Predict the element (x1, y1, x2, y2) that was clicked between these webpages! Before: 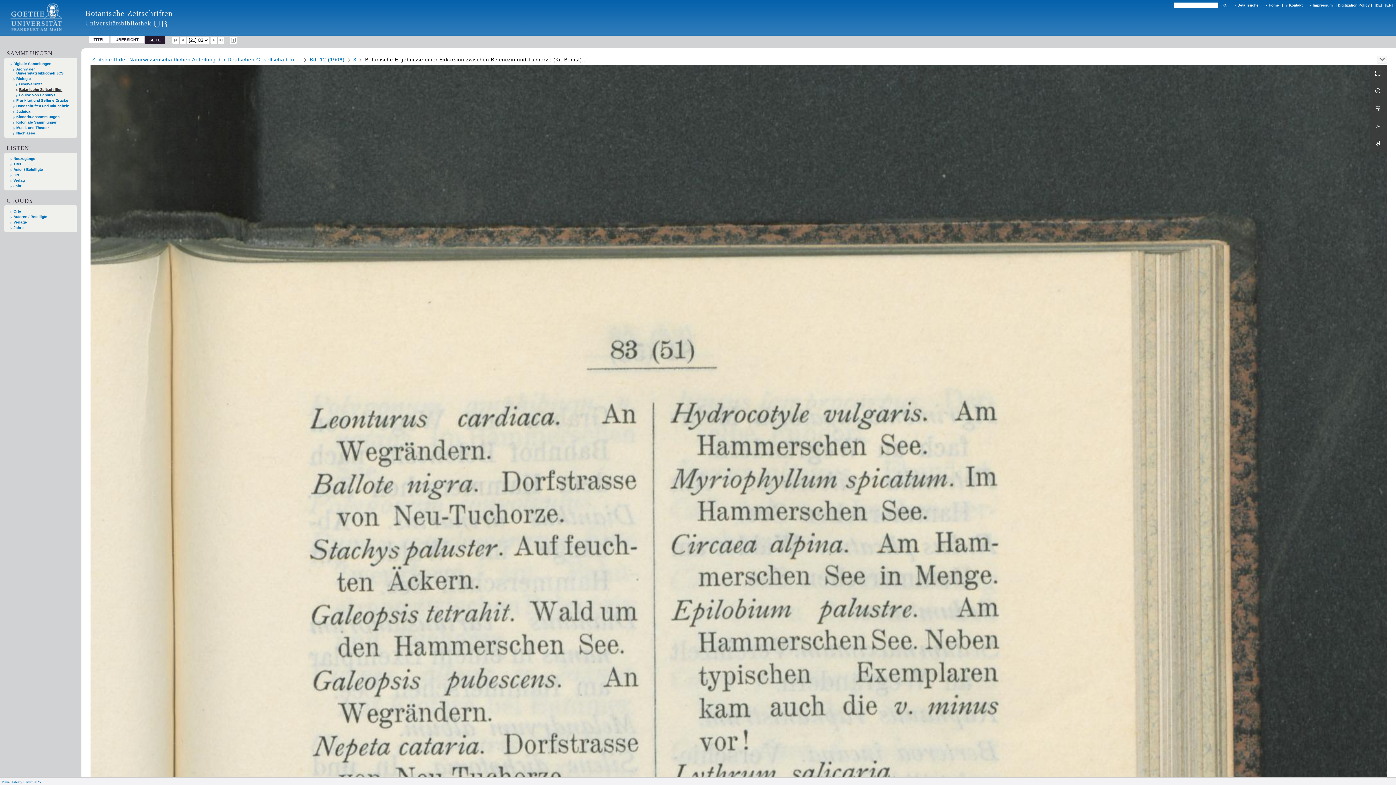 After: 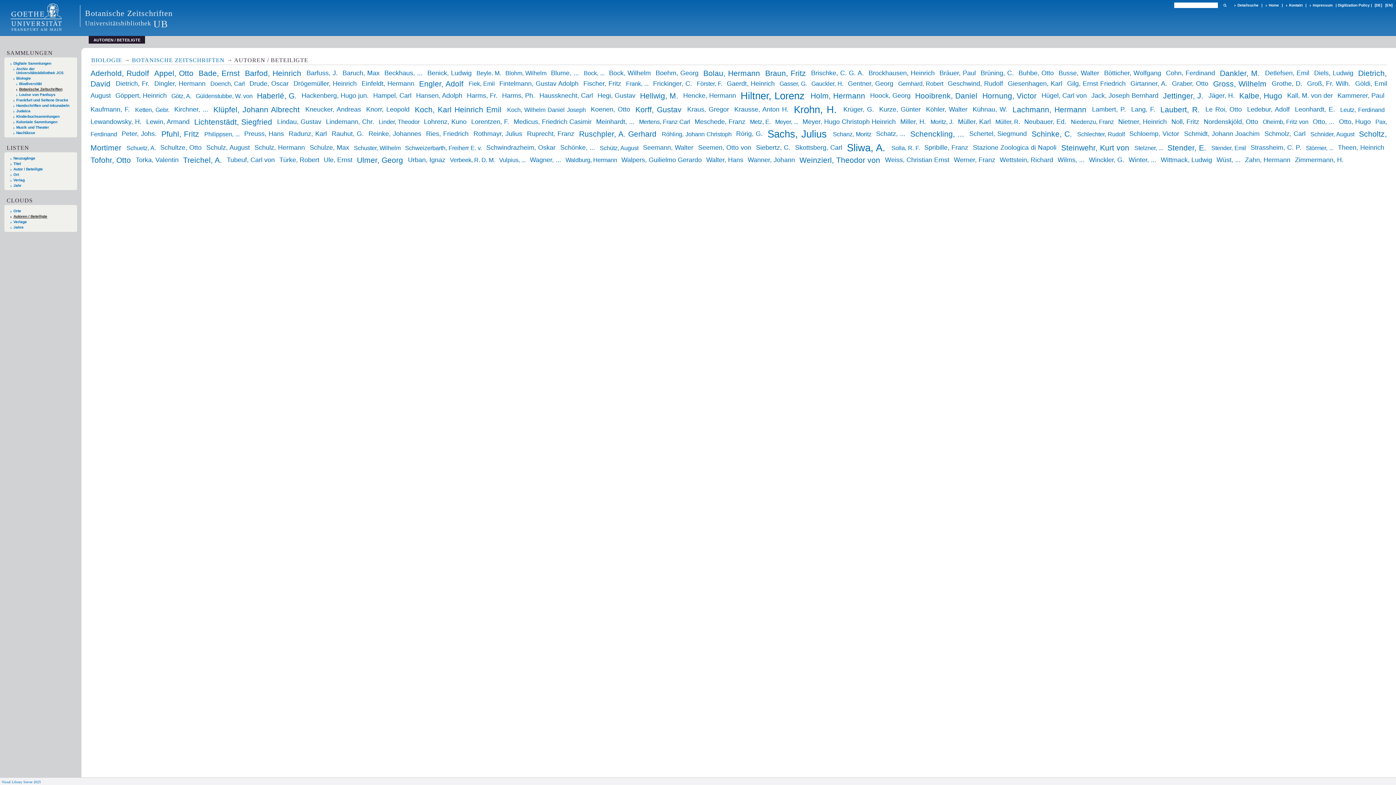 Action: label: Autoren / Beteiligte bbox: (10, 214, 74, 218)